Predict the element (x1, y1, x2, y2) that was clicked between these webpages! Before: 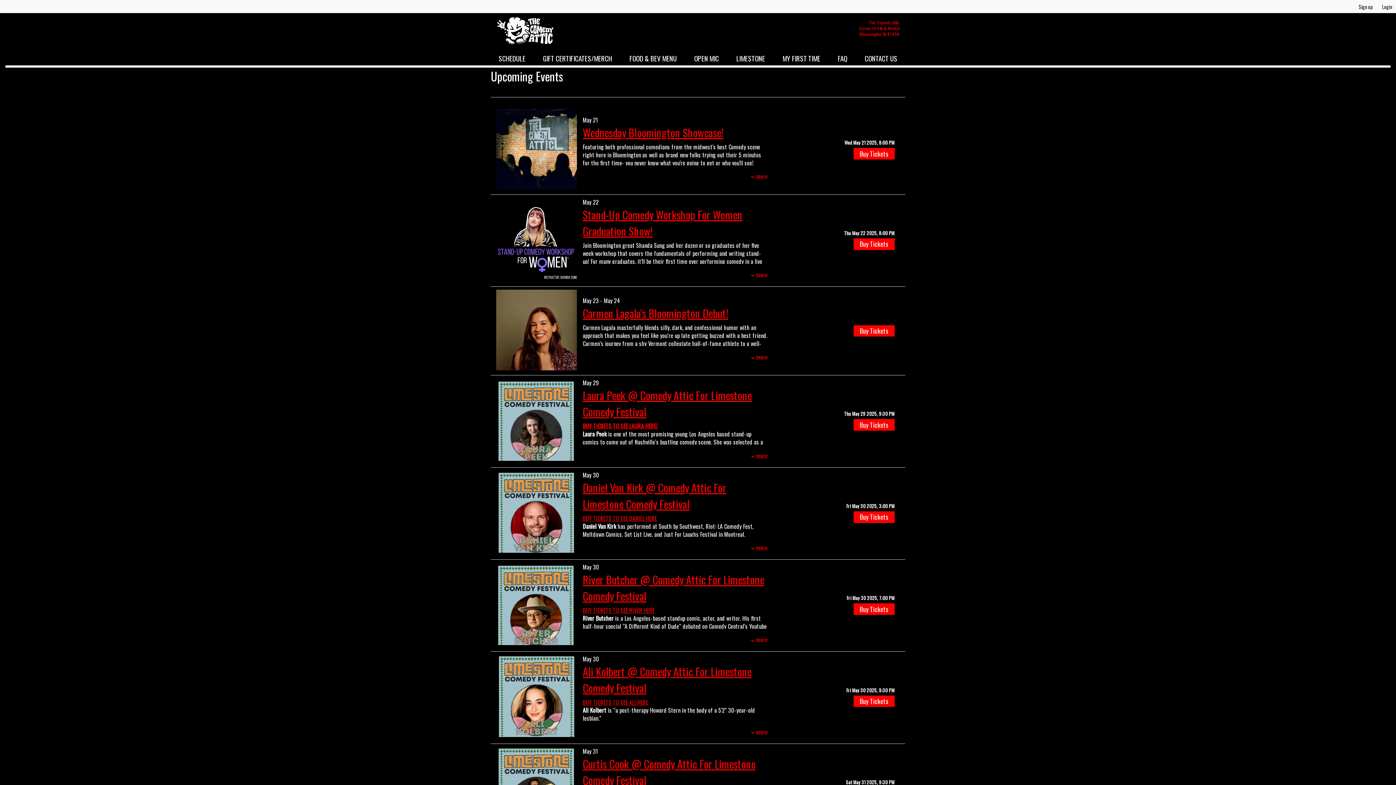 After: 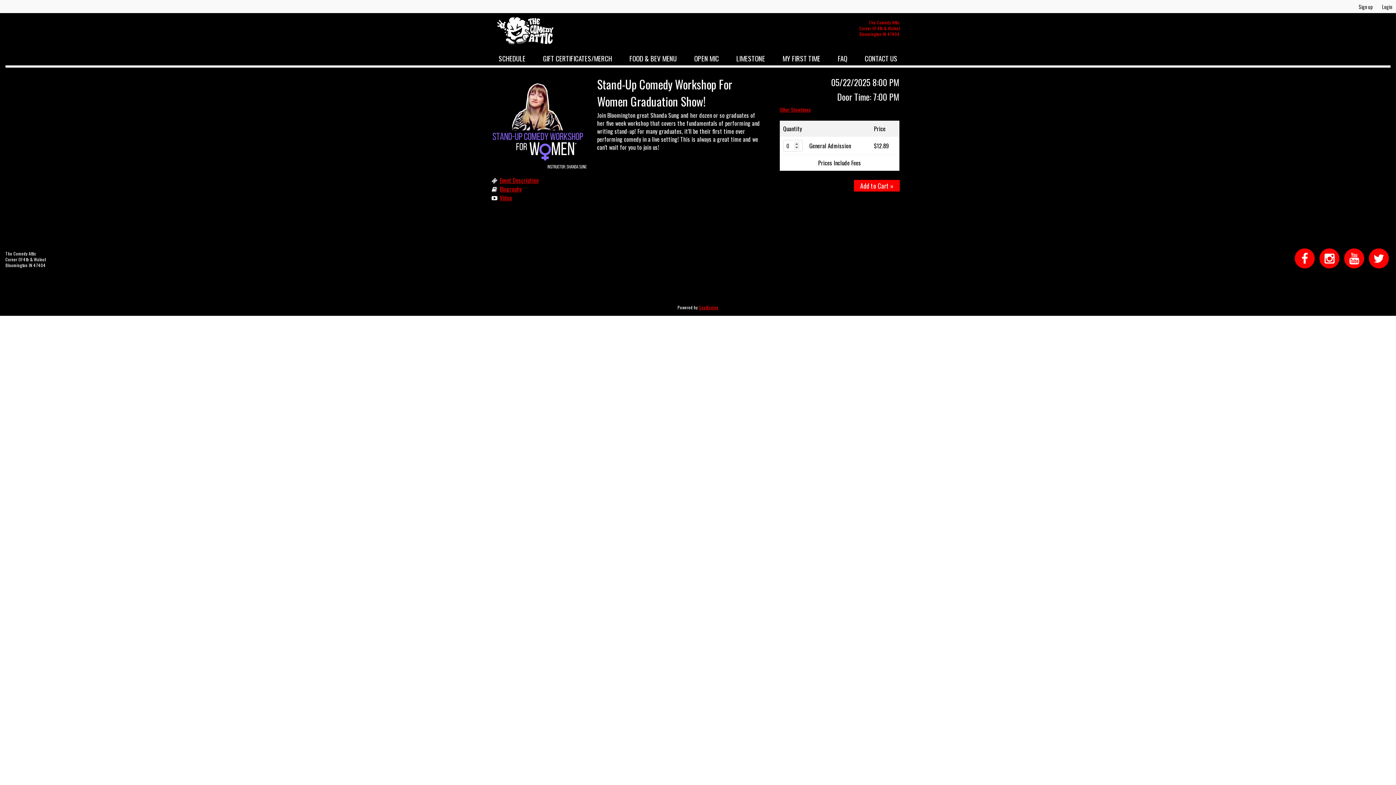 Action: bbox: (582, 206, 742, 239) label: Stand-Up Comedy Workshop For Women Graduation Show!